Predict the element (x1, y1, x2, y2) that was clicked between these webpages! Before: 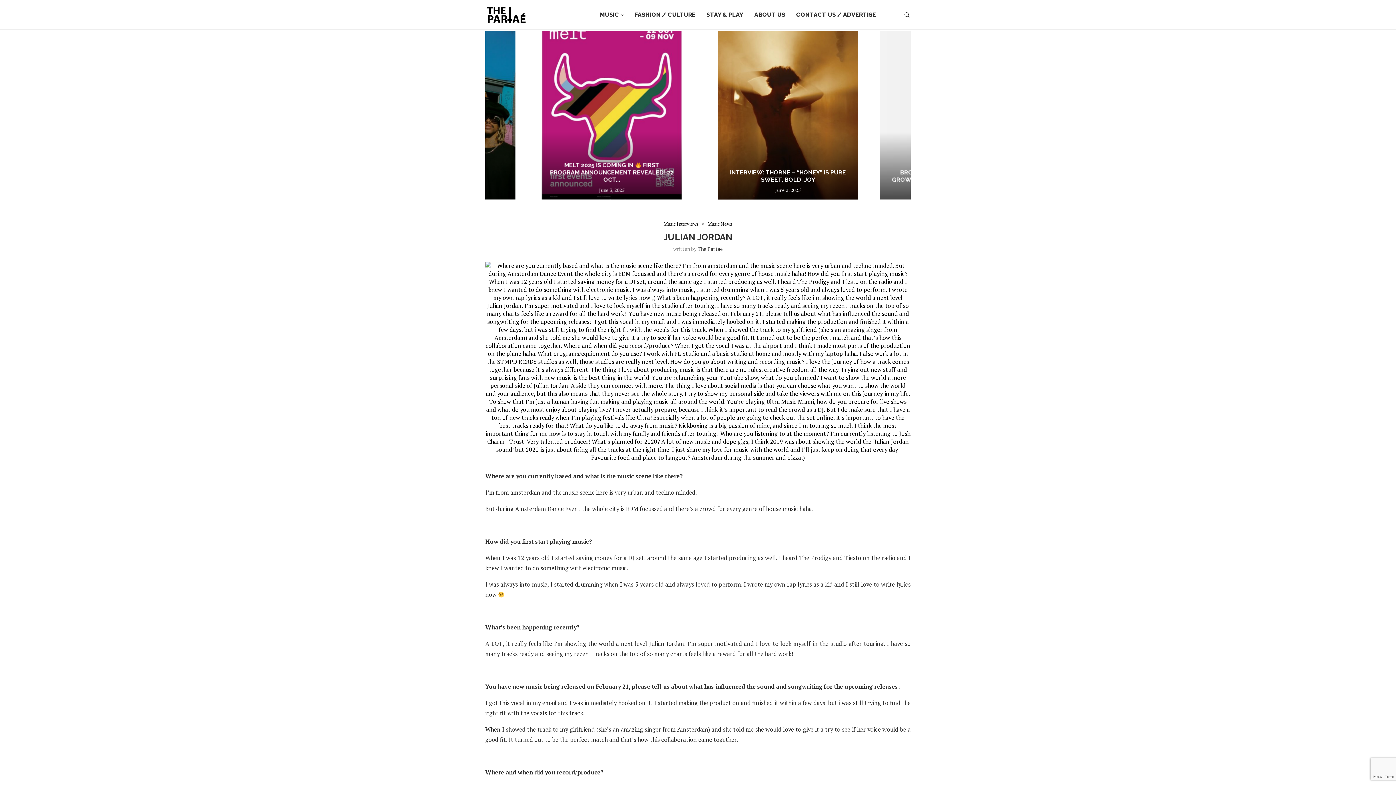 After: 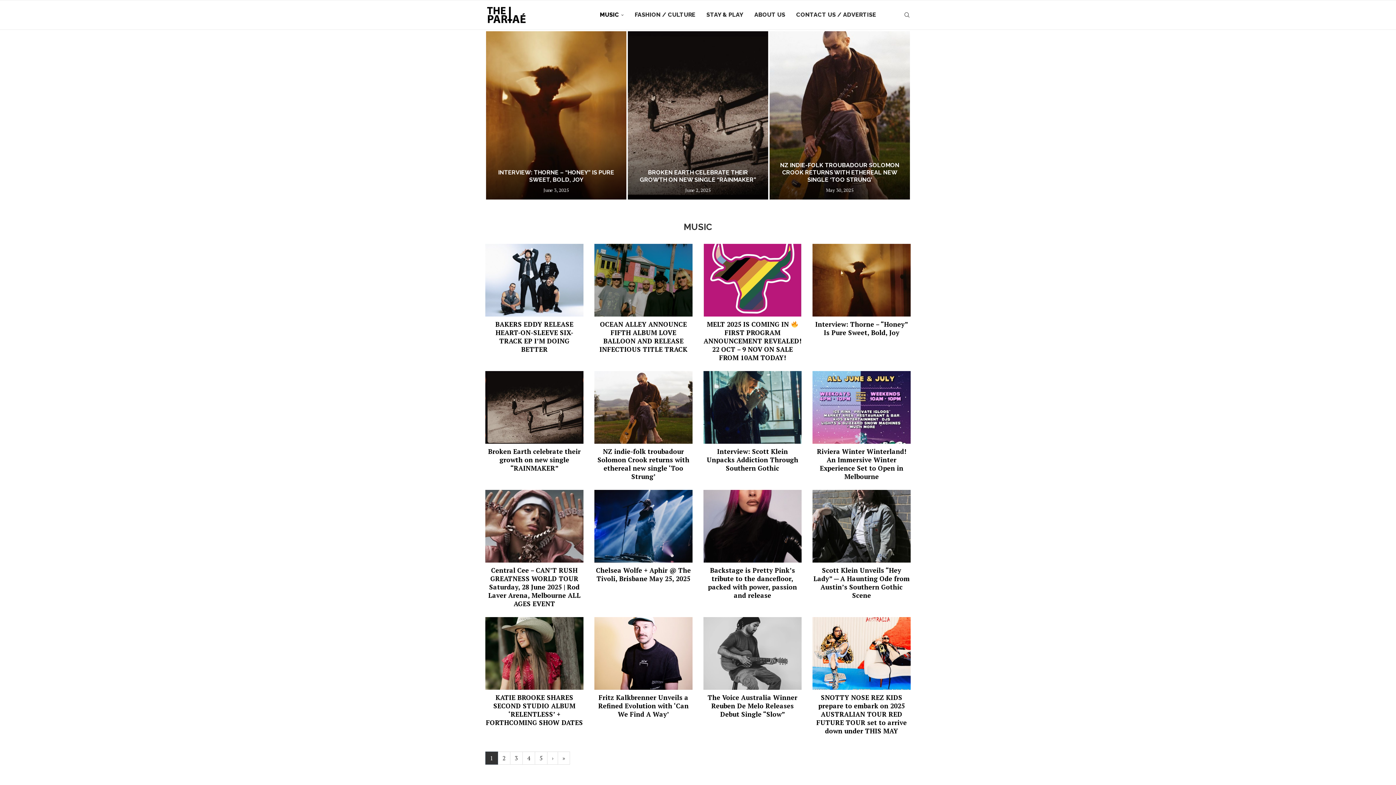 Action: label: MUSIC bbox: (600, 0, 624, 29)